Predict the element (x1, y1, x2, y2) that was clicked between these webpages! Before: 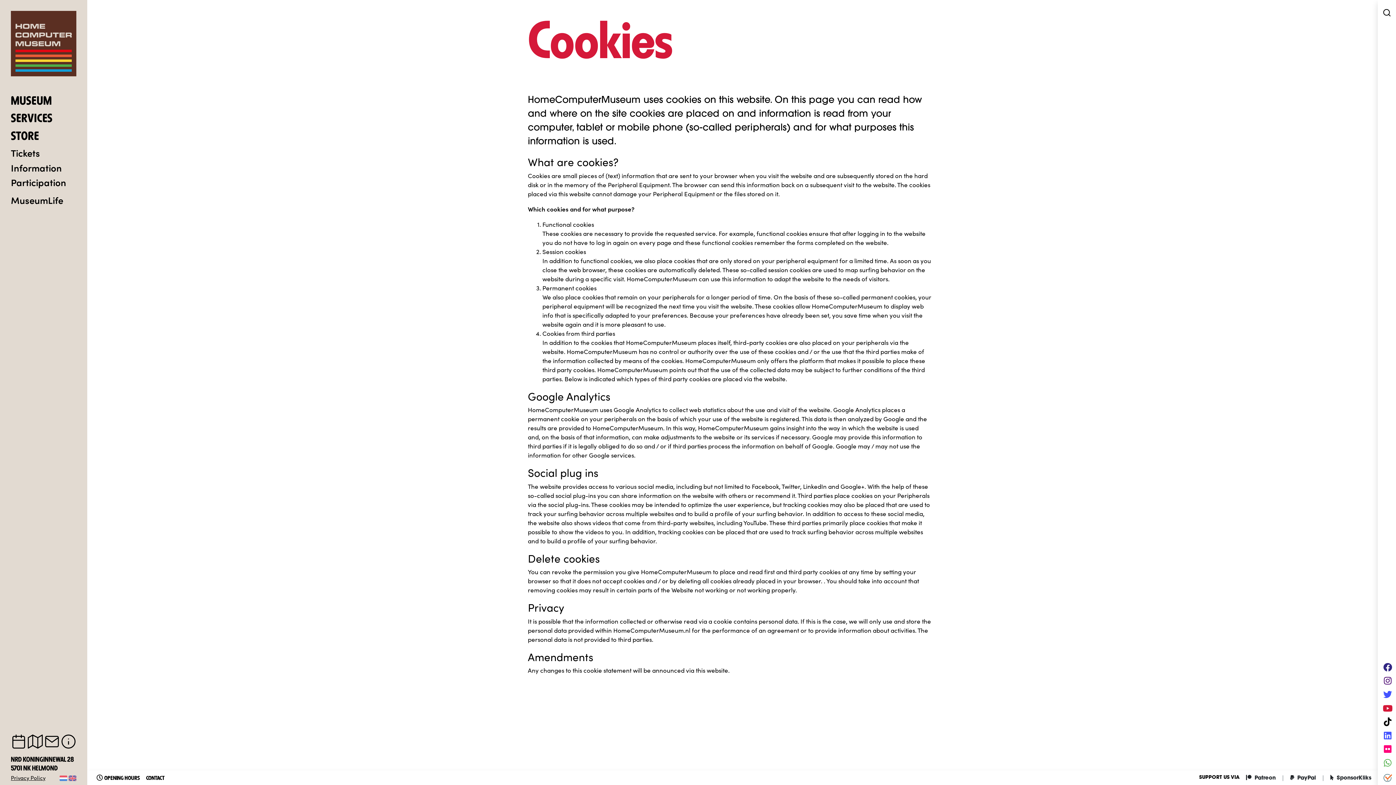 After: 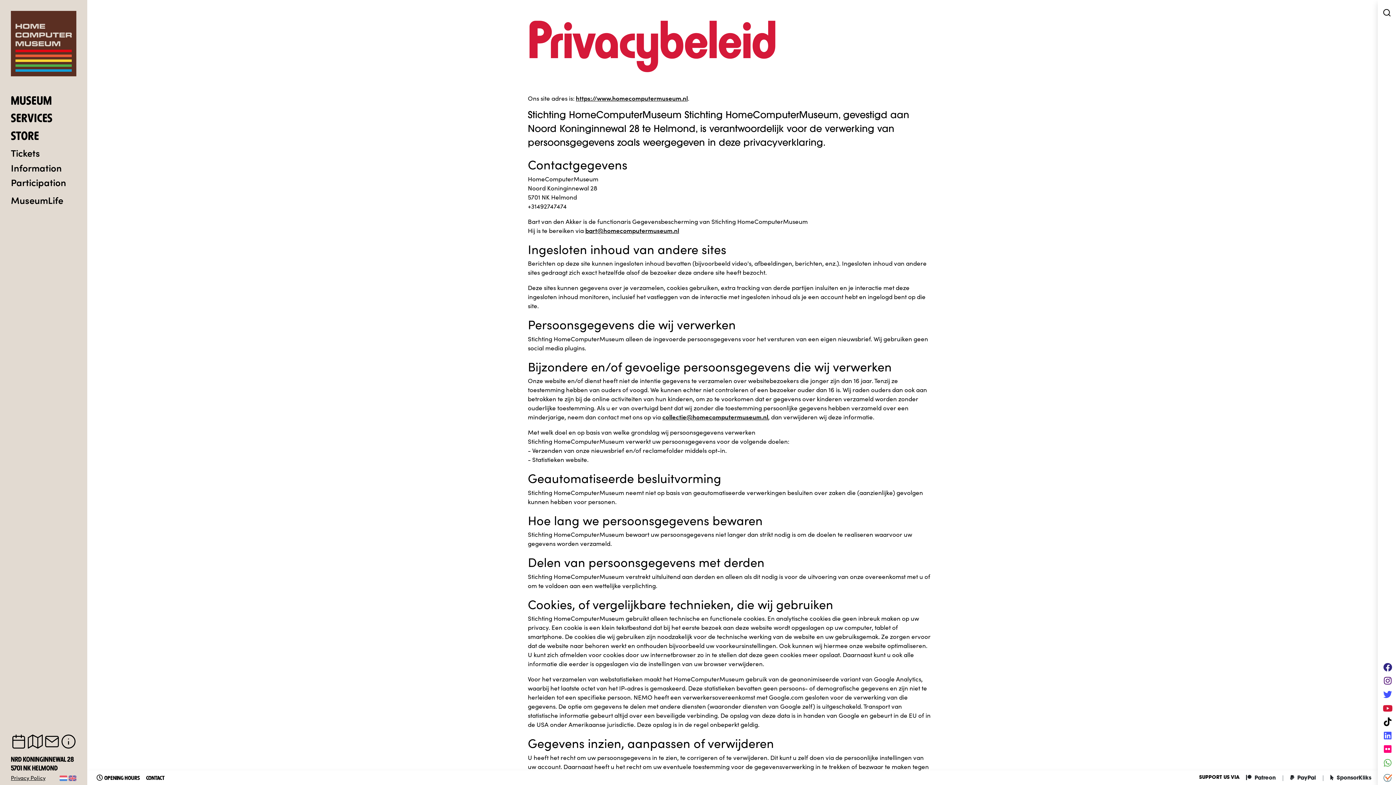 Action: label: Privacy Policy bbox: (10, 773, 45, 782)